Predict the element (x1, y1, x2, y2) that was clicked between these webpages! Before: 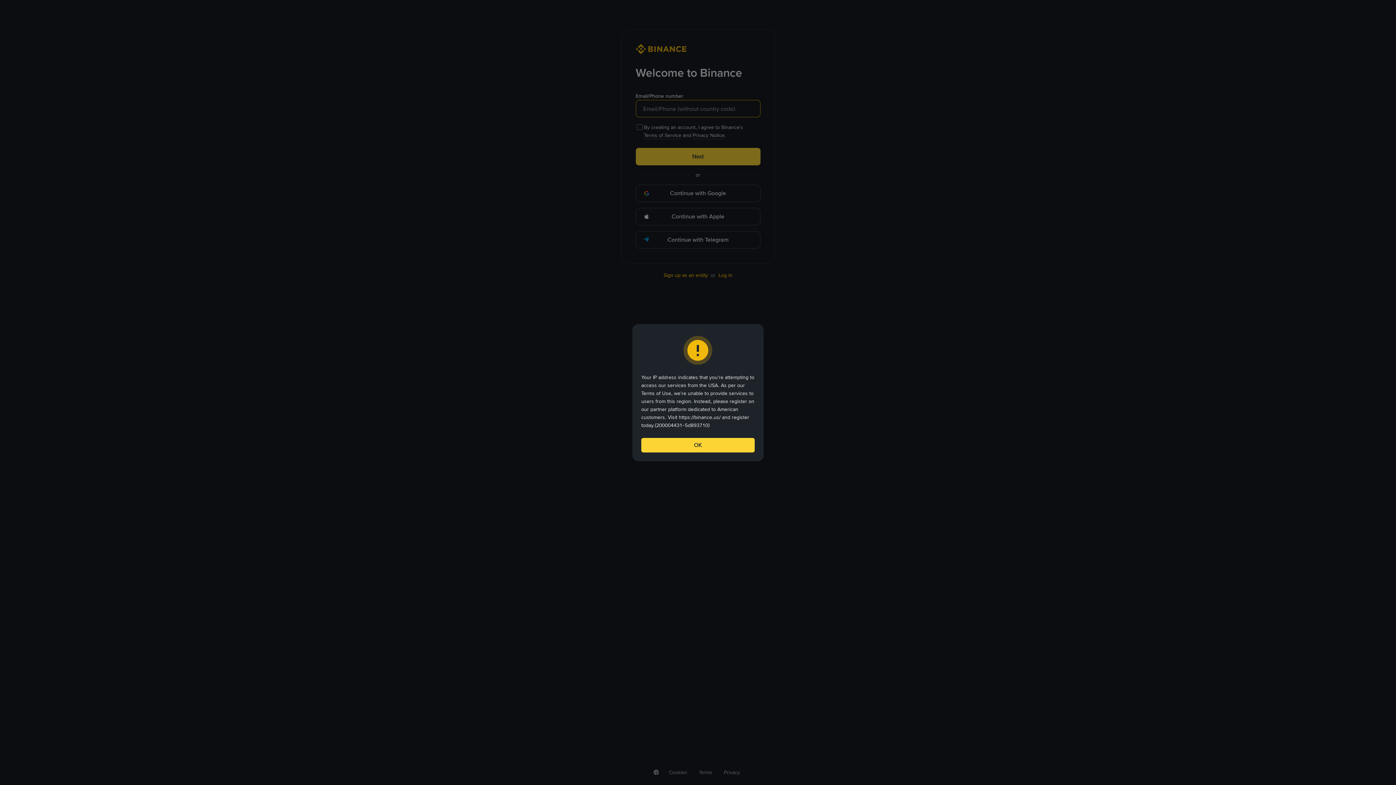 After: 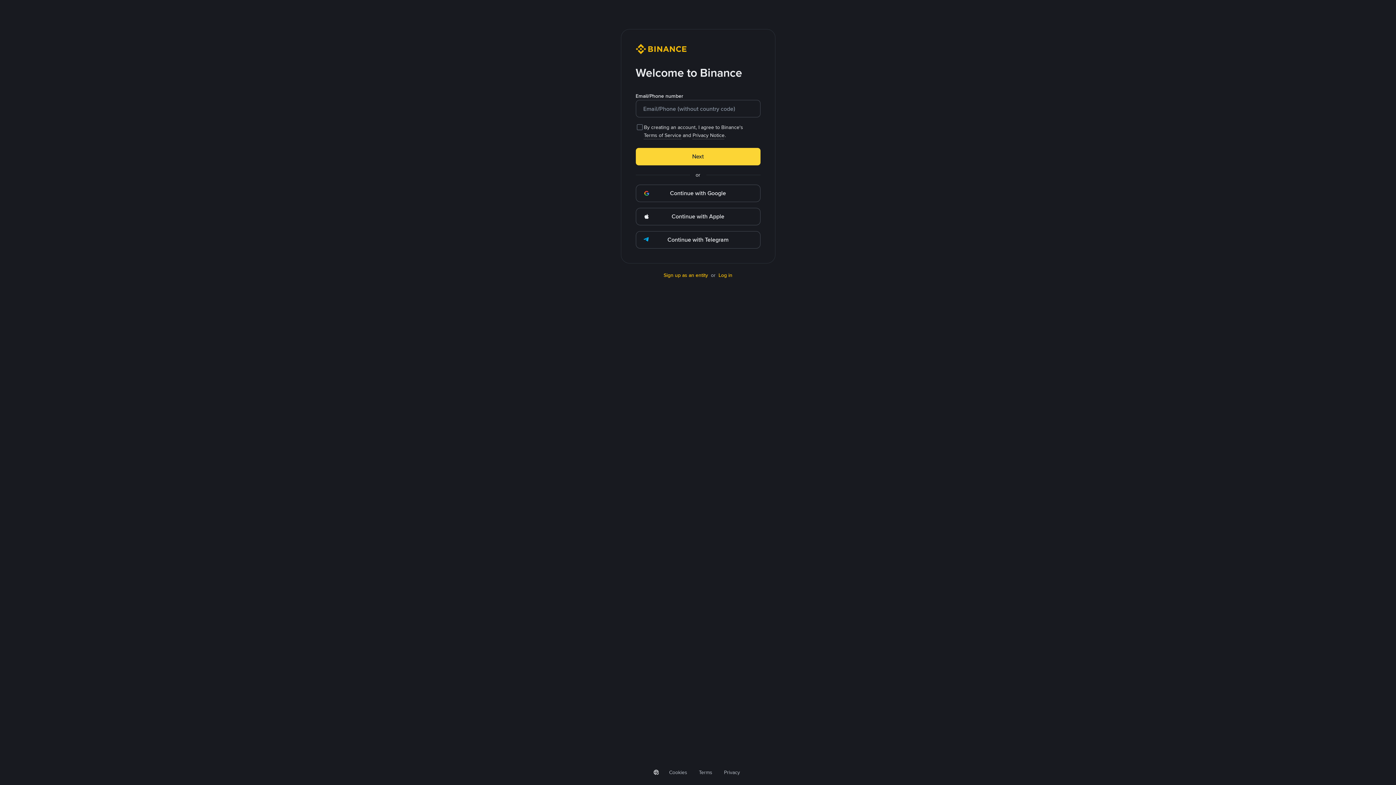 Action: label: OK bbox: (645, 434, 751, 448)